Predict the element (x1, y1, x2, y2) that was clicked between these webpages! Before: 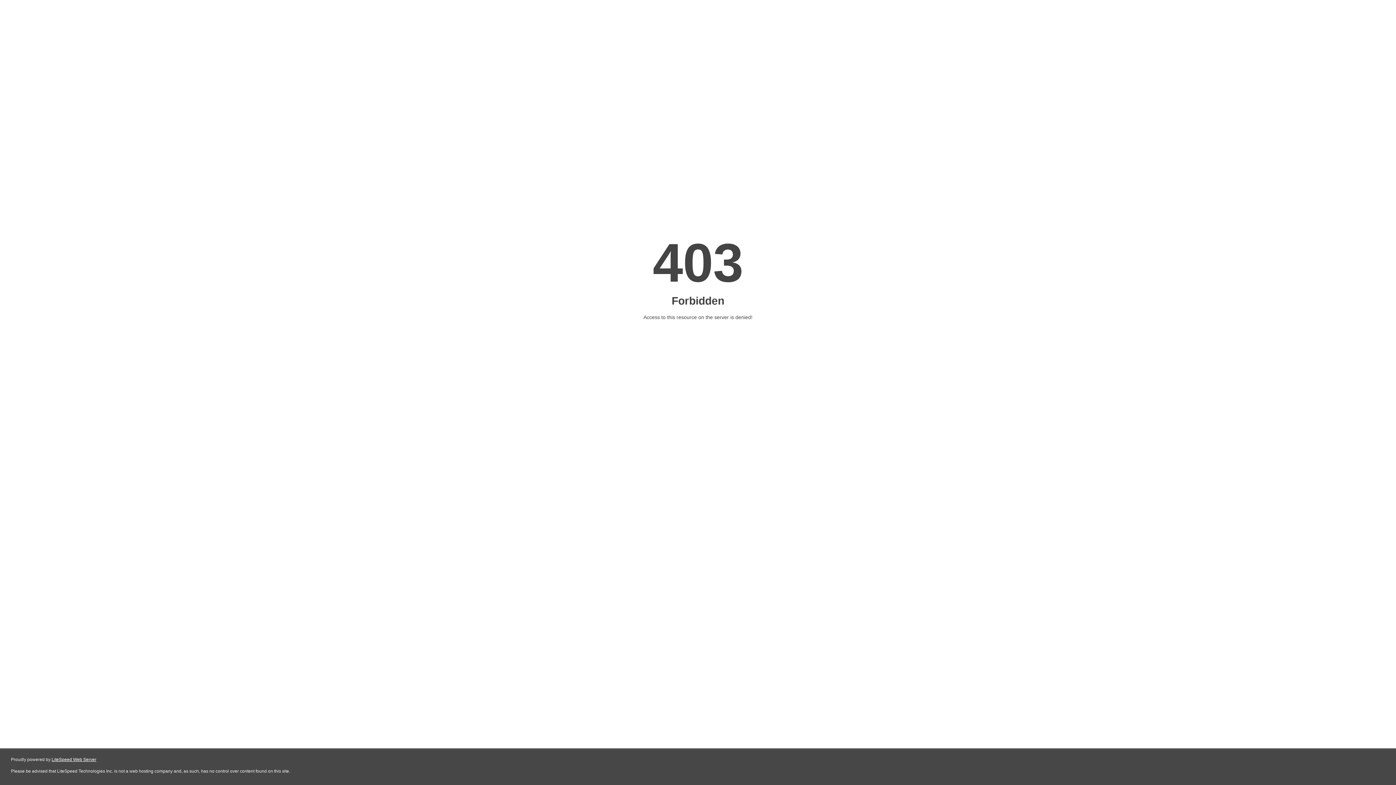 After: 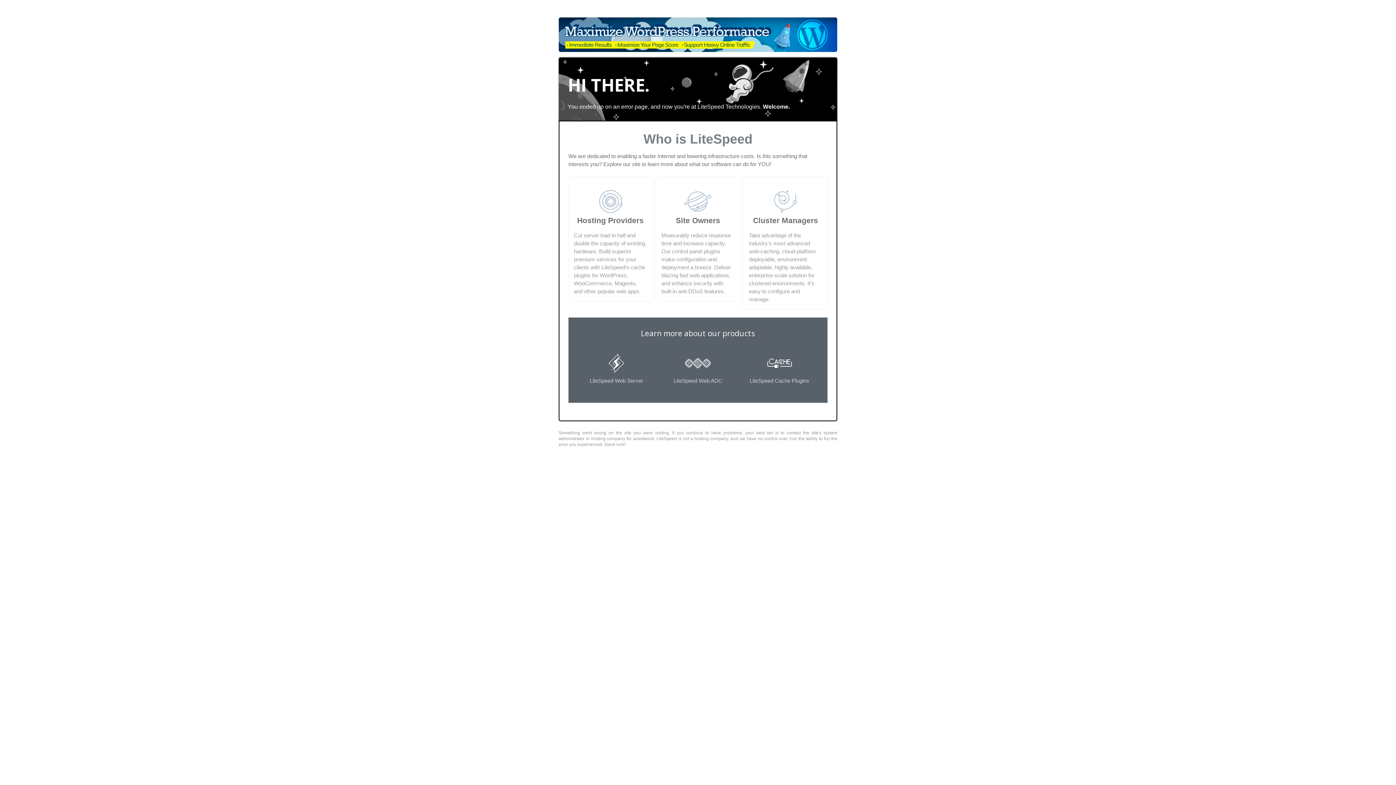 Action: bbox: (51, 757, 96, 762) label: LiteSpeed Web Server